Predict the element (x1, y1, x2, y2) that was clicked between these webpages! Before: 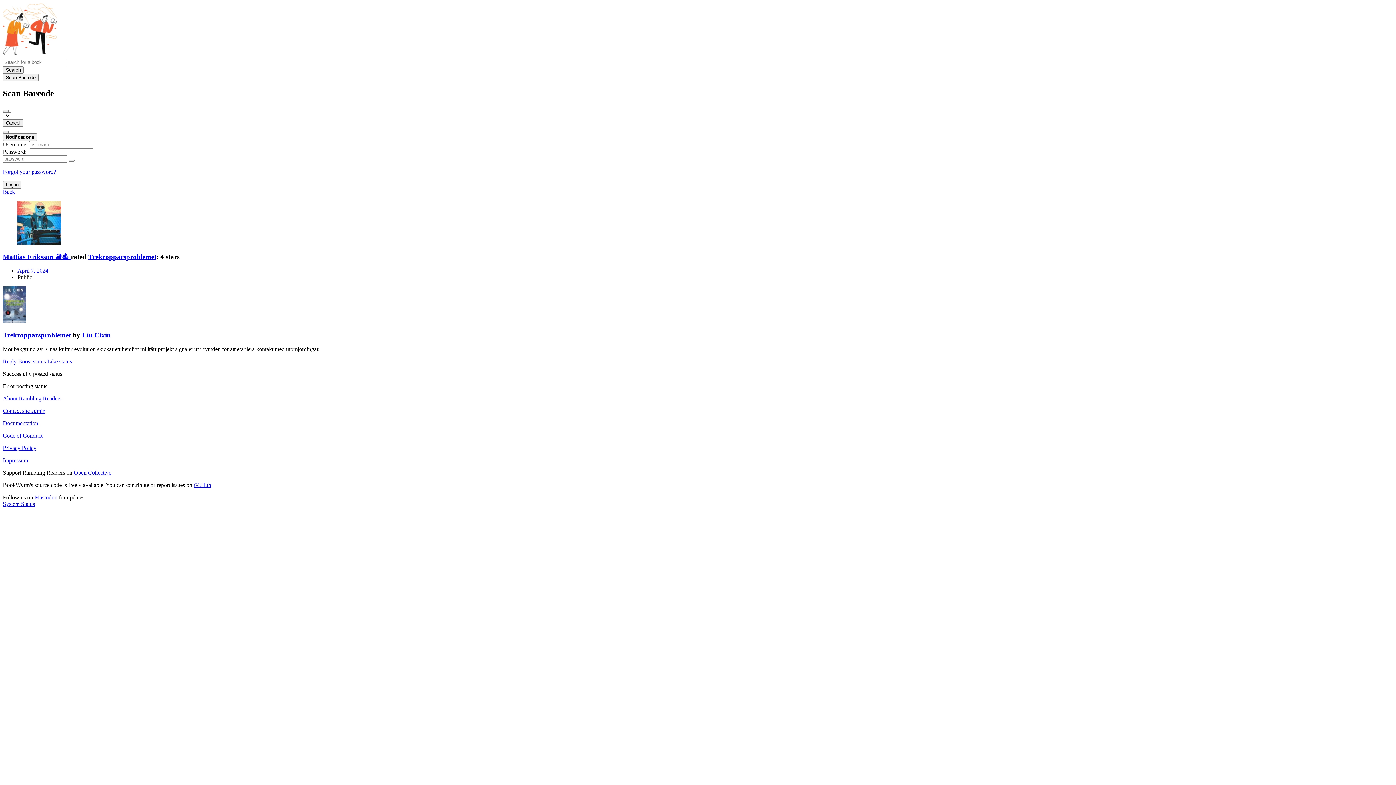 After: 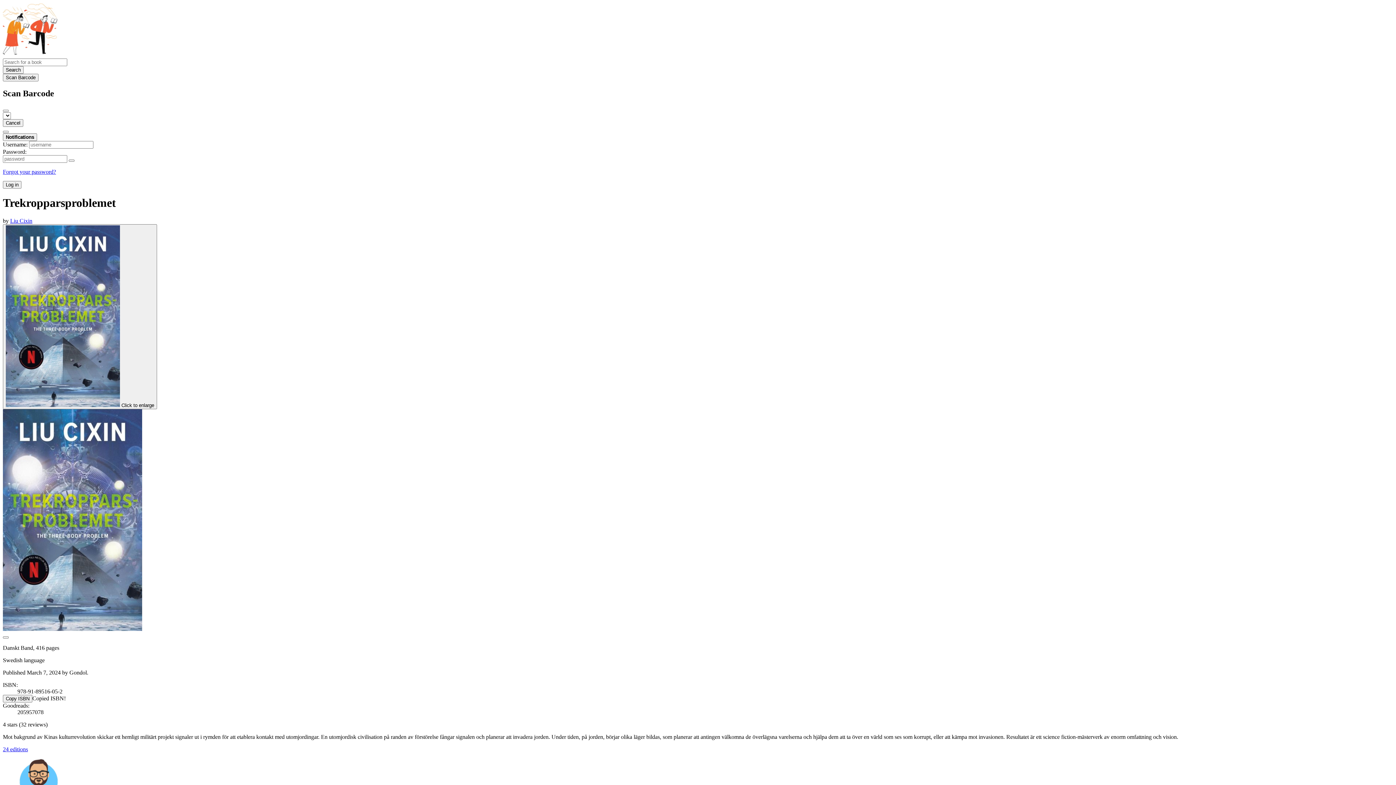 Action: bbox: (2, 317, 25, 324)